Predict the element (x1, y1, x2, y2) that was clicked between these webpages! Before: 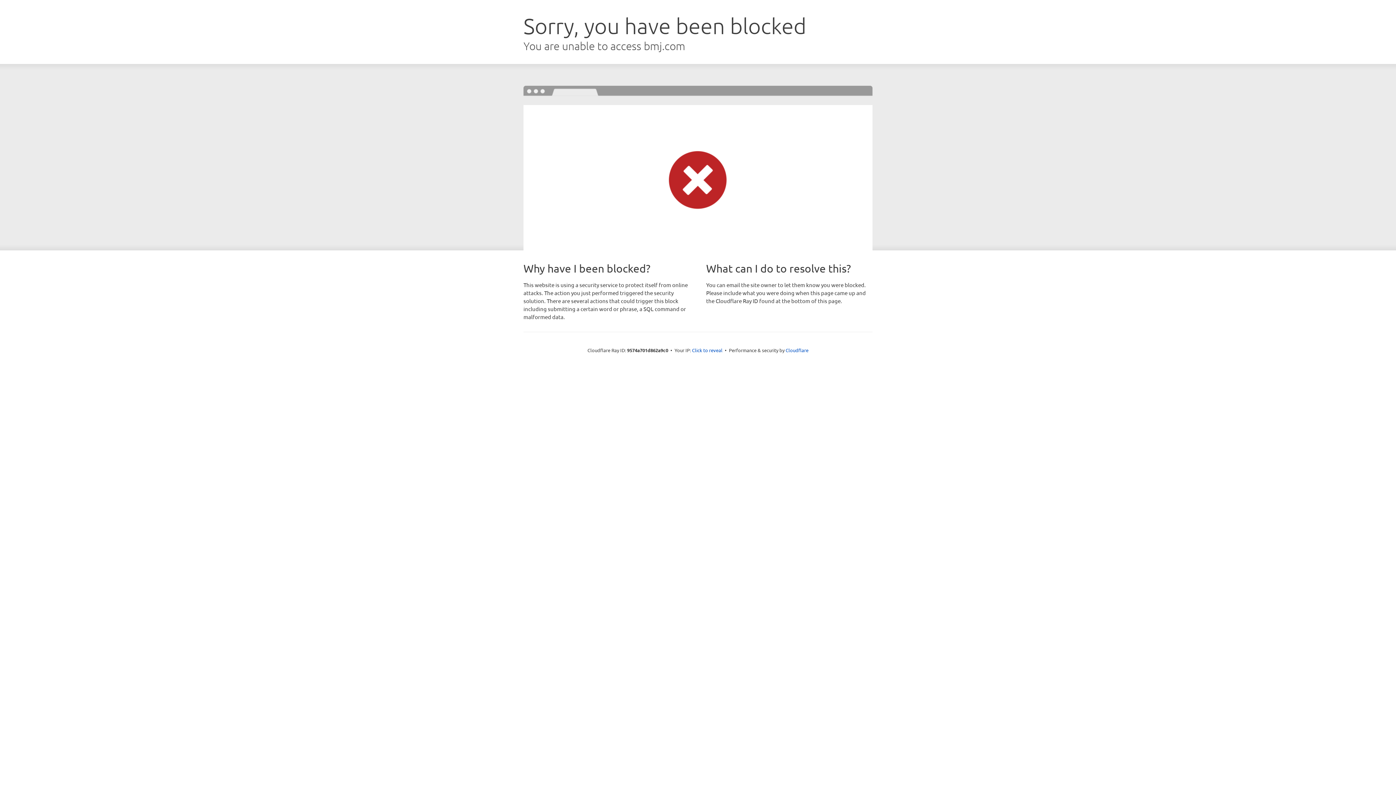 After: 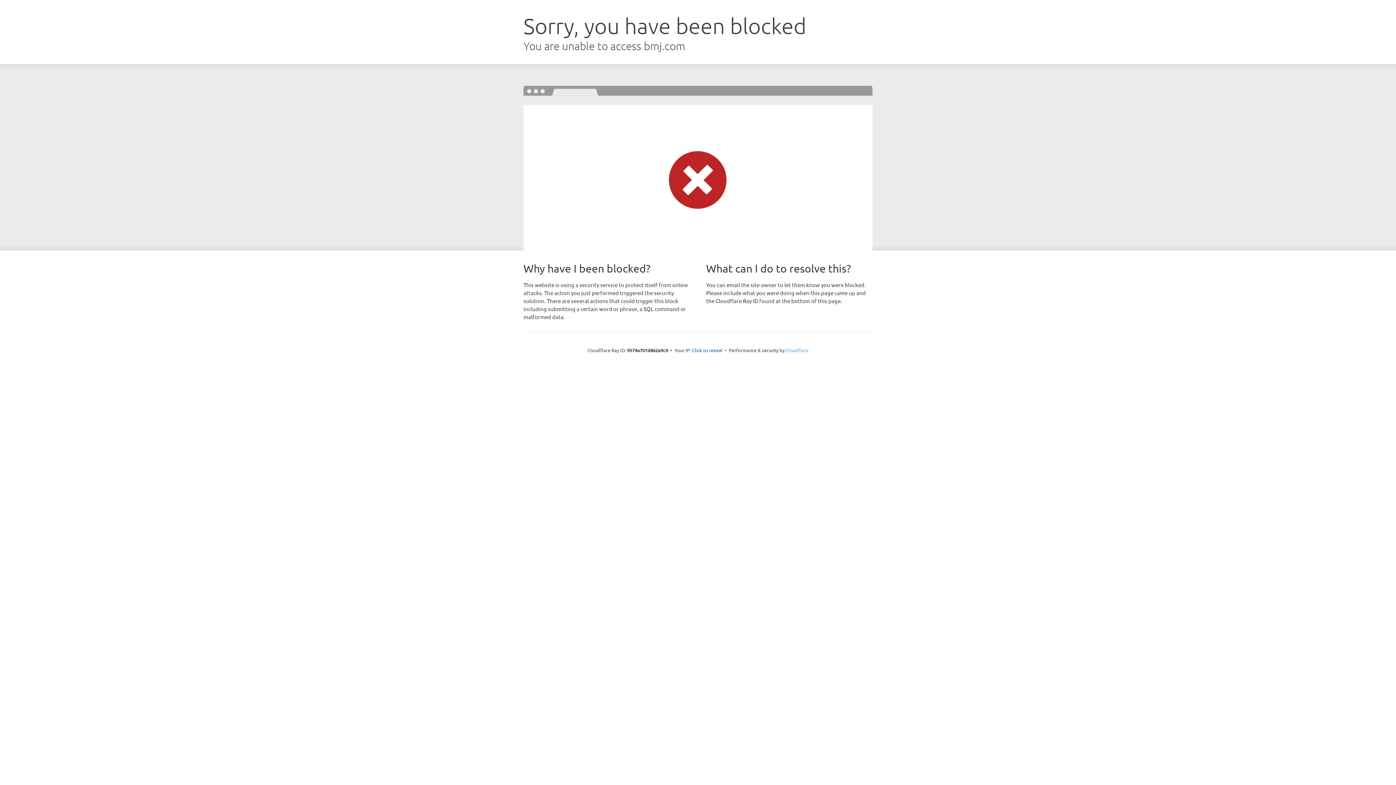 Action: label: Cloudflare bbox: (785, 347, 808, 353)